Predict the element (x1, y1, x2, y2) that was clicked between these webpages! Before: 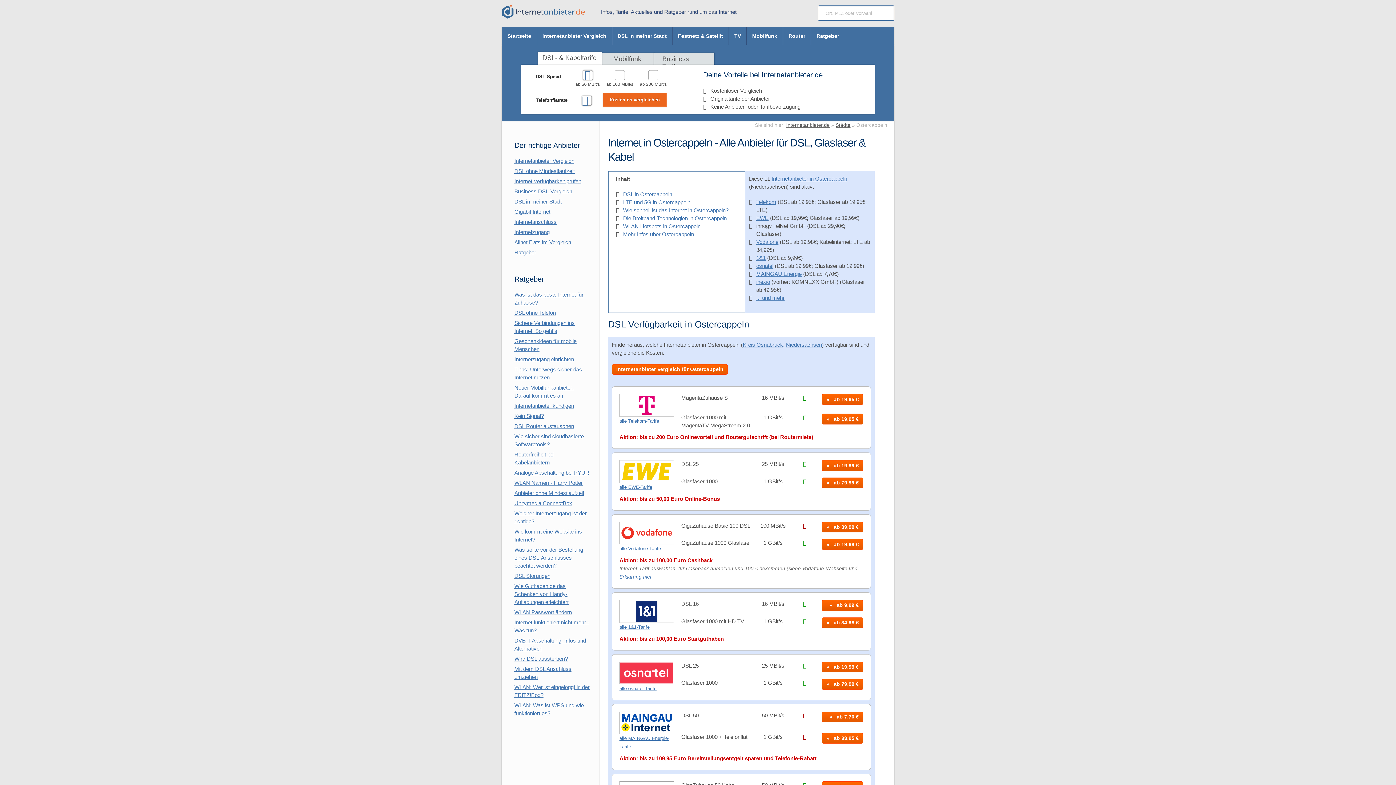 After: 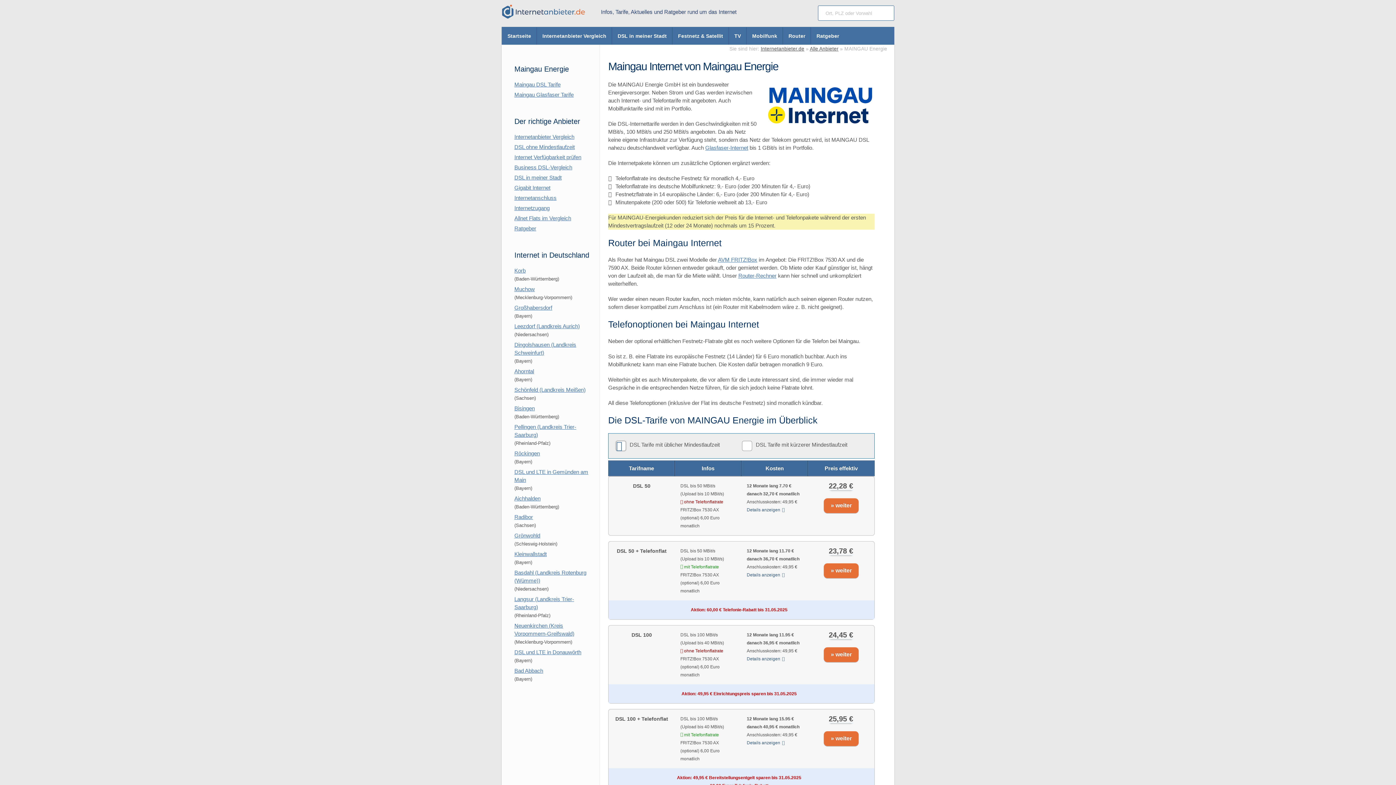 Action: label: MAINGAU Energie bbox: (756, 270, 801, 277)